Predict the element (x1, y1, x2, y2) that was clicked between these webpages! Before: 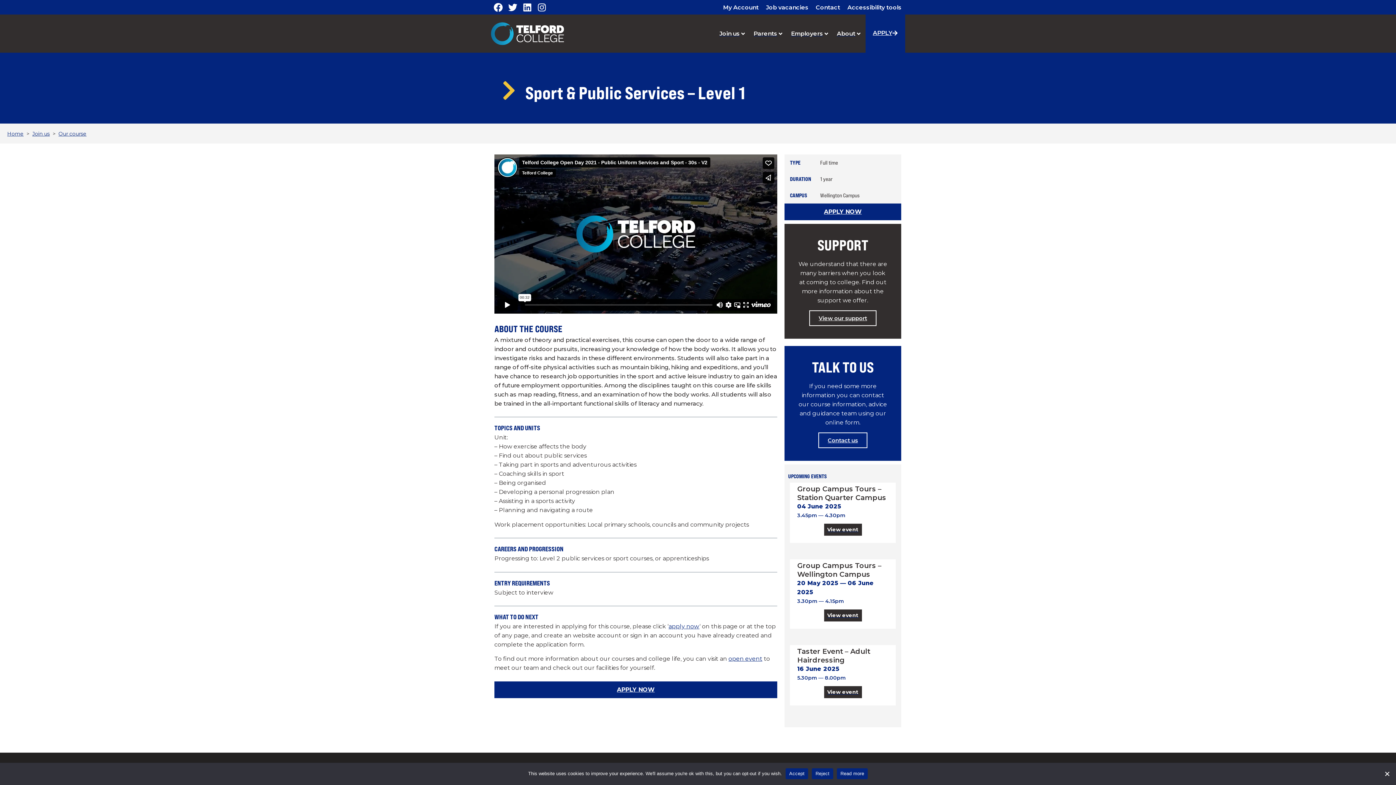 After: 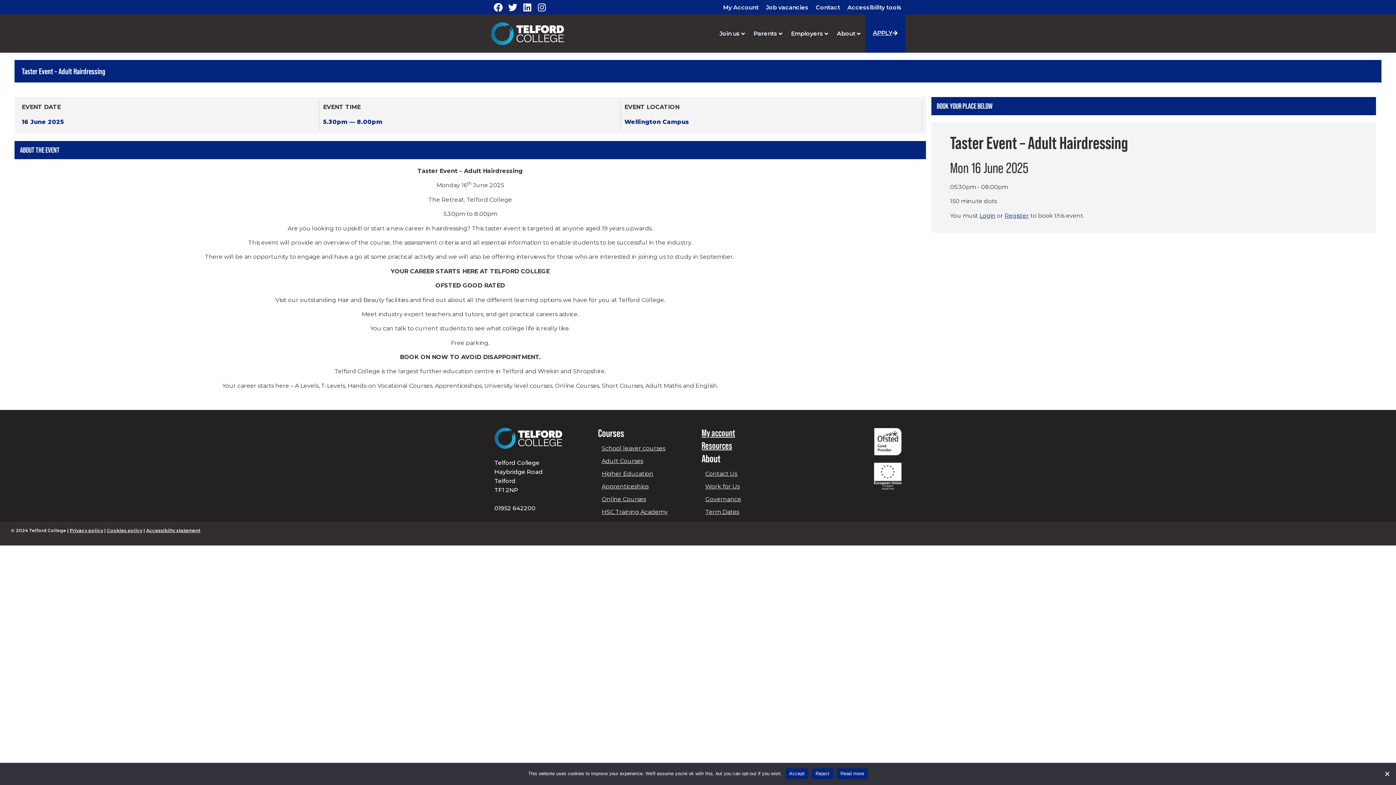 Action: bbox: (824, 686, 862, 698) label: View event